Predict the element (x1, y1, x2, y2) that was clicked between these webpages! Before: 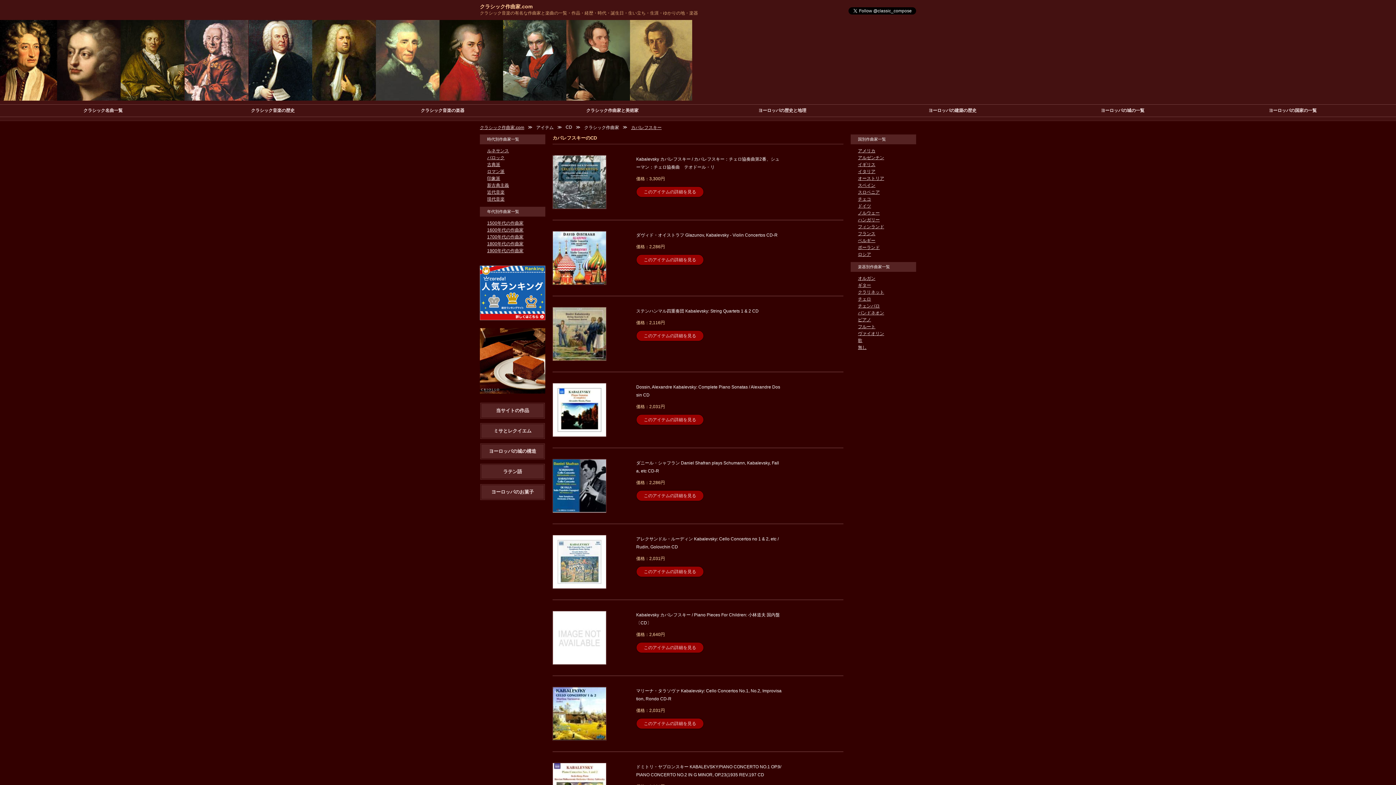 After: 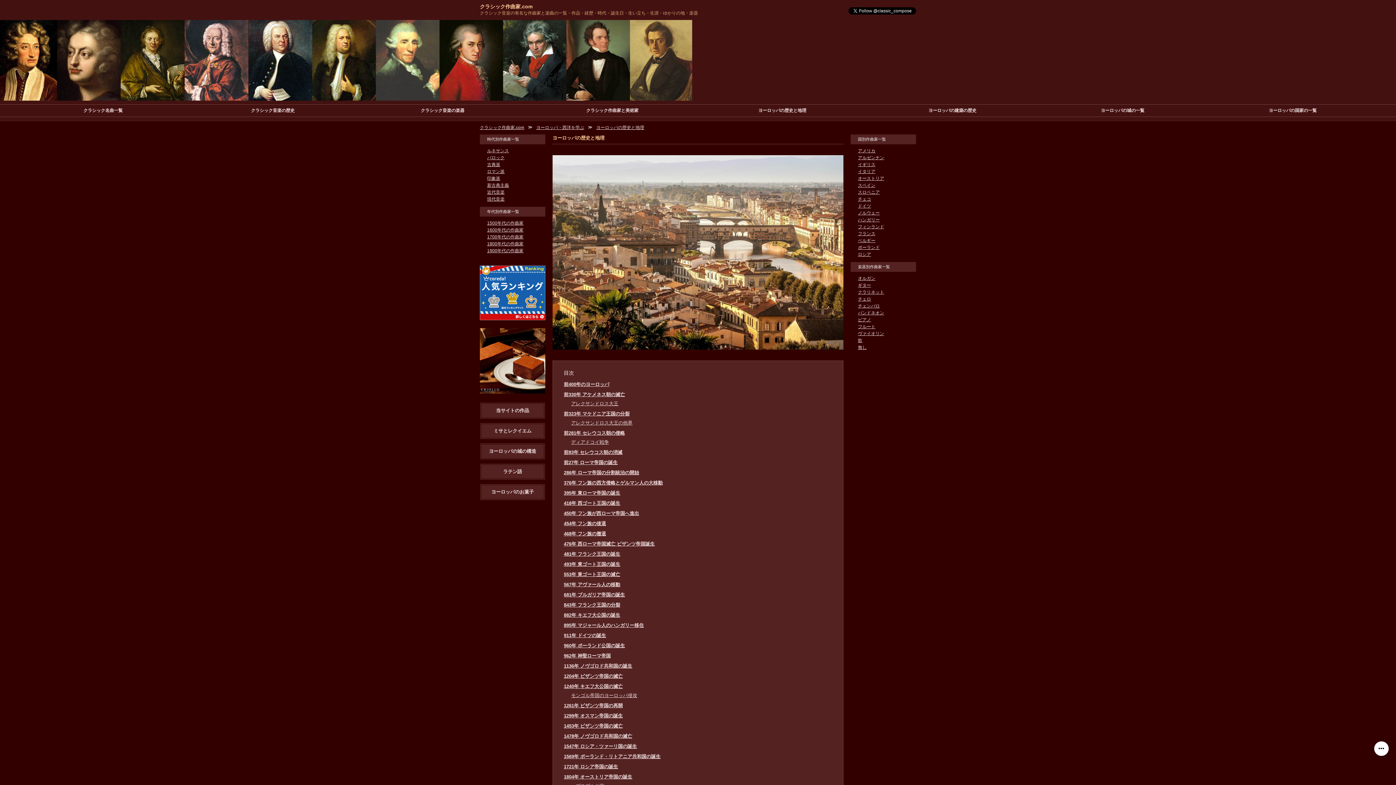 Action: bbox: (697, 107, 867, 113) label: ヨーロッパの歴史と地理